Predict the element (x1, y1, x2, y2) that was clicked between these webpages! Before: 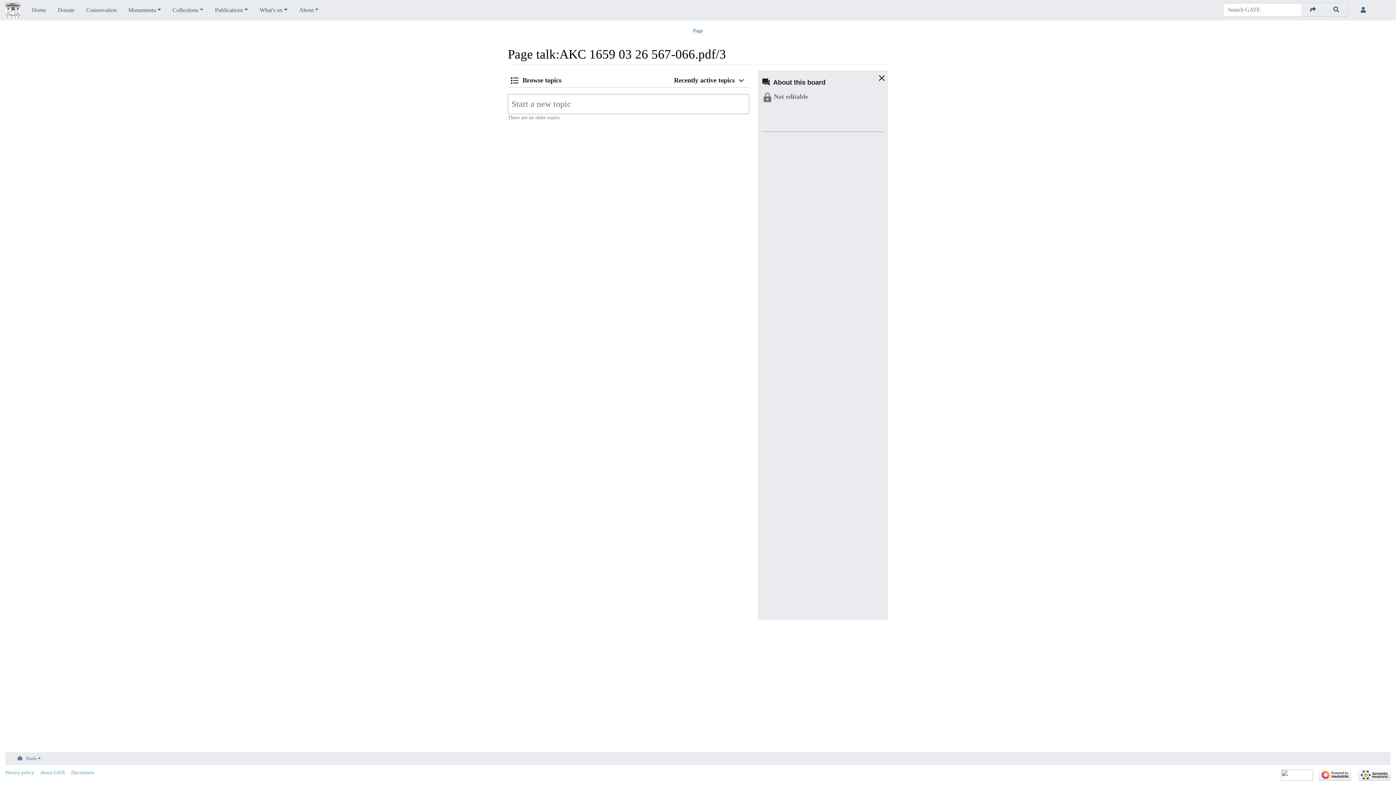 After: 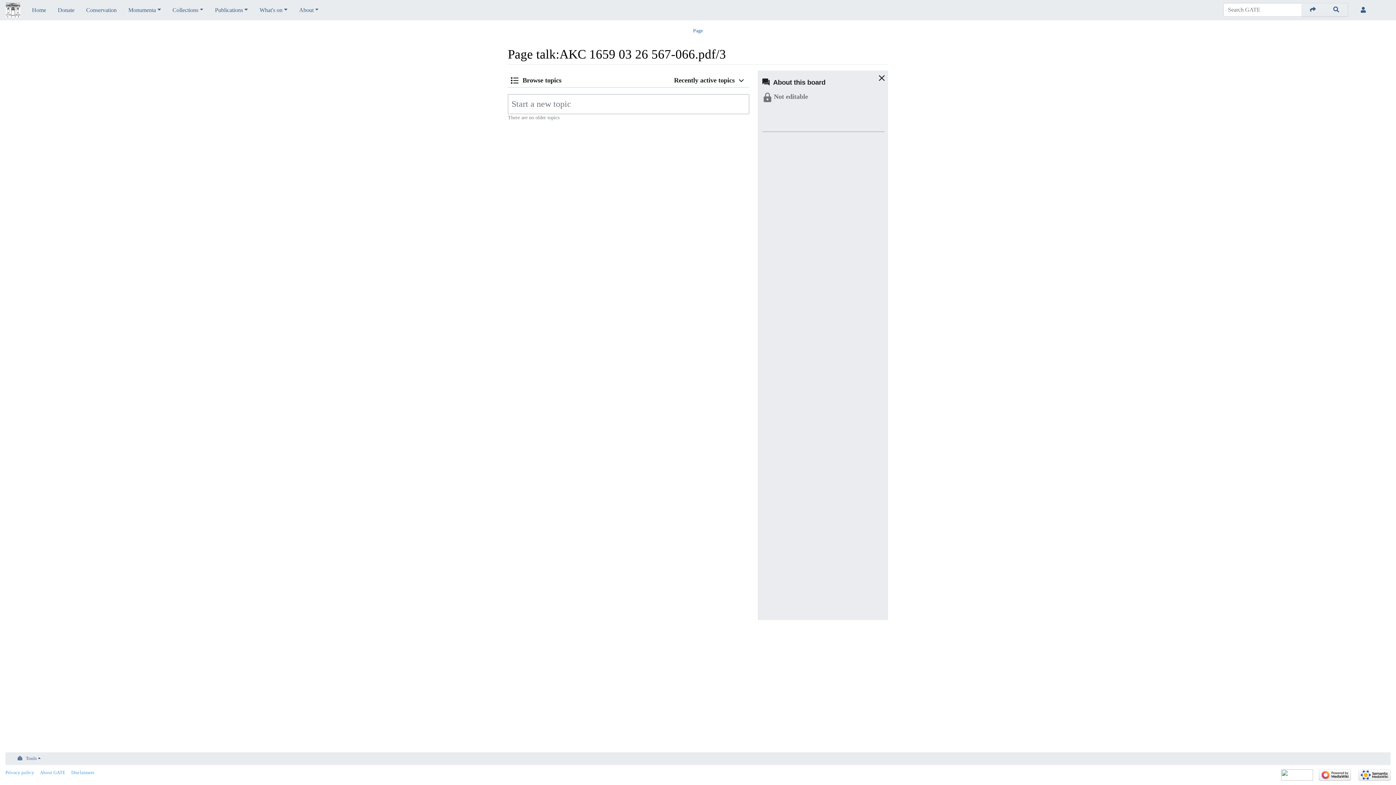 Action: bbox: (1319, 772, 1351, 777)